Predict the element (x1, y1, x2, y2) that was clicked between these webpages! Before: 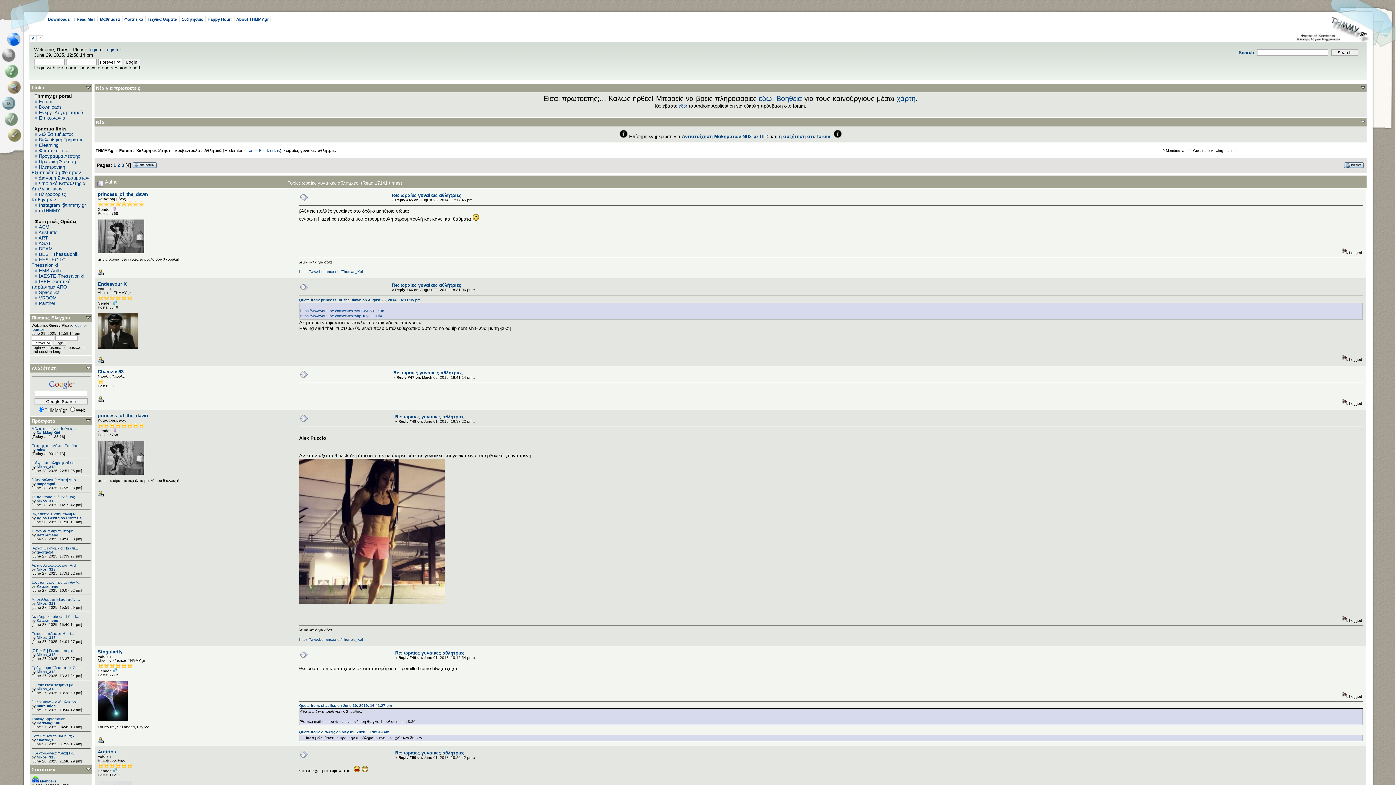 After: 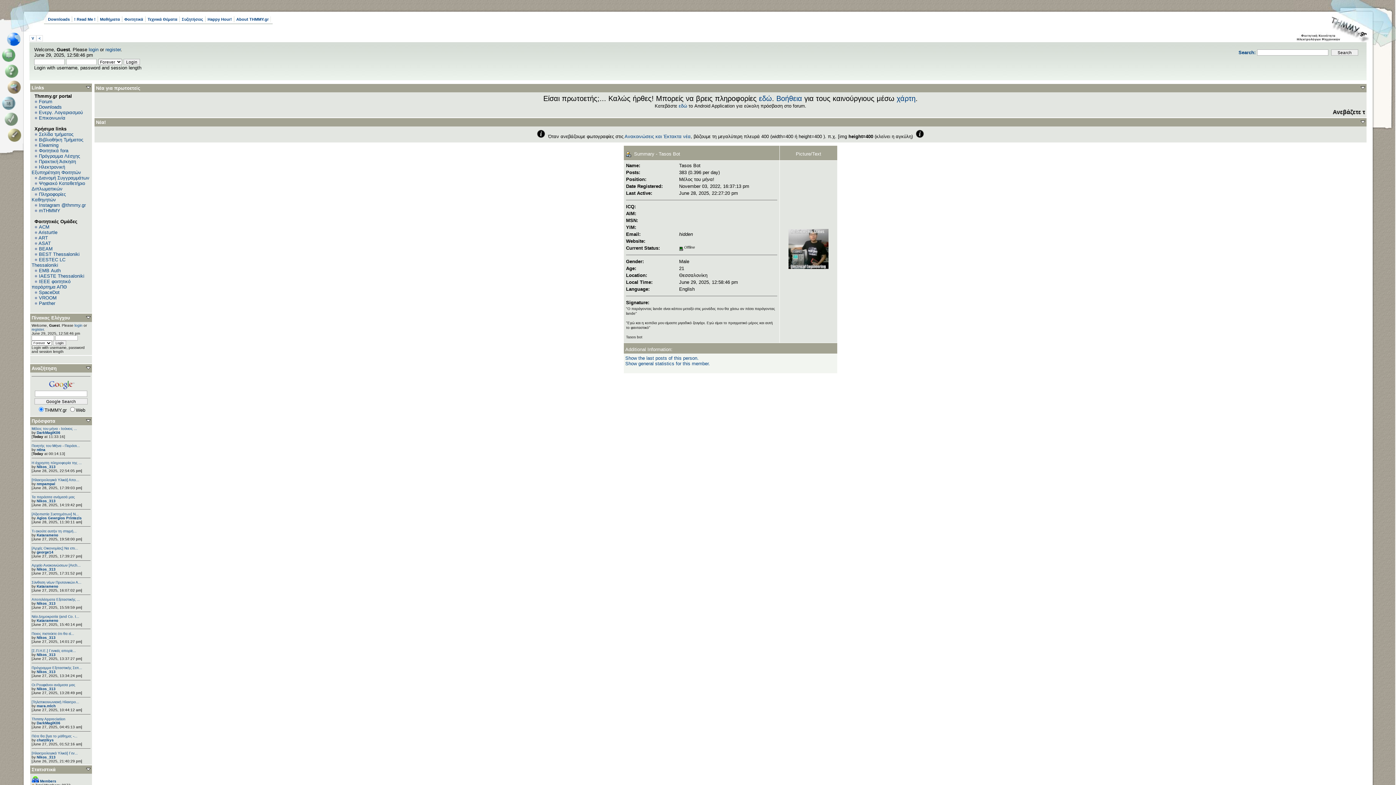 Action: label: Tasos Bot bbox: (246, 148, 264, 152)